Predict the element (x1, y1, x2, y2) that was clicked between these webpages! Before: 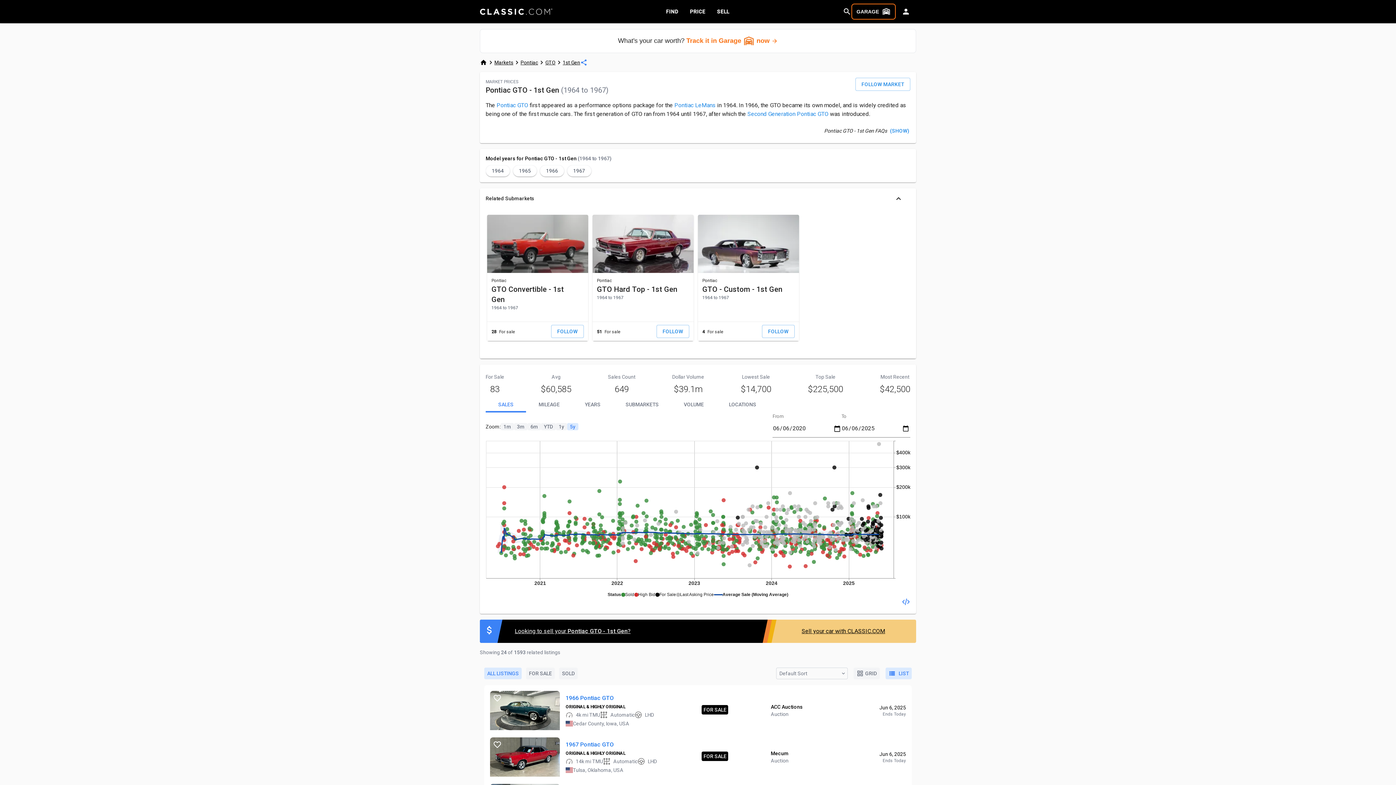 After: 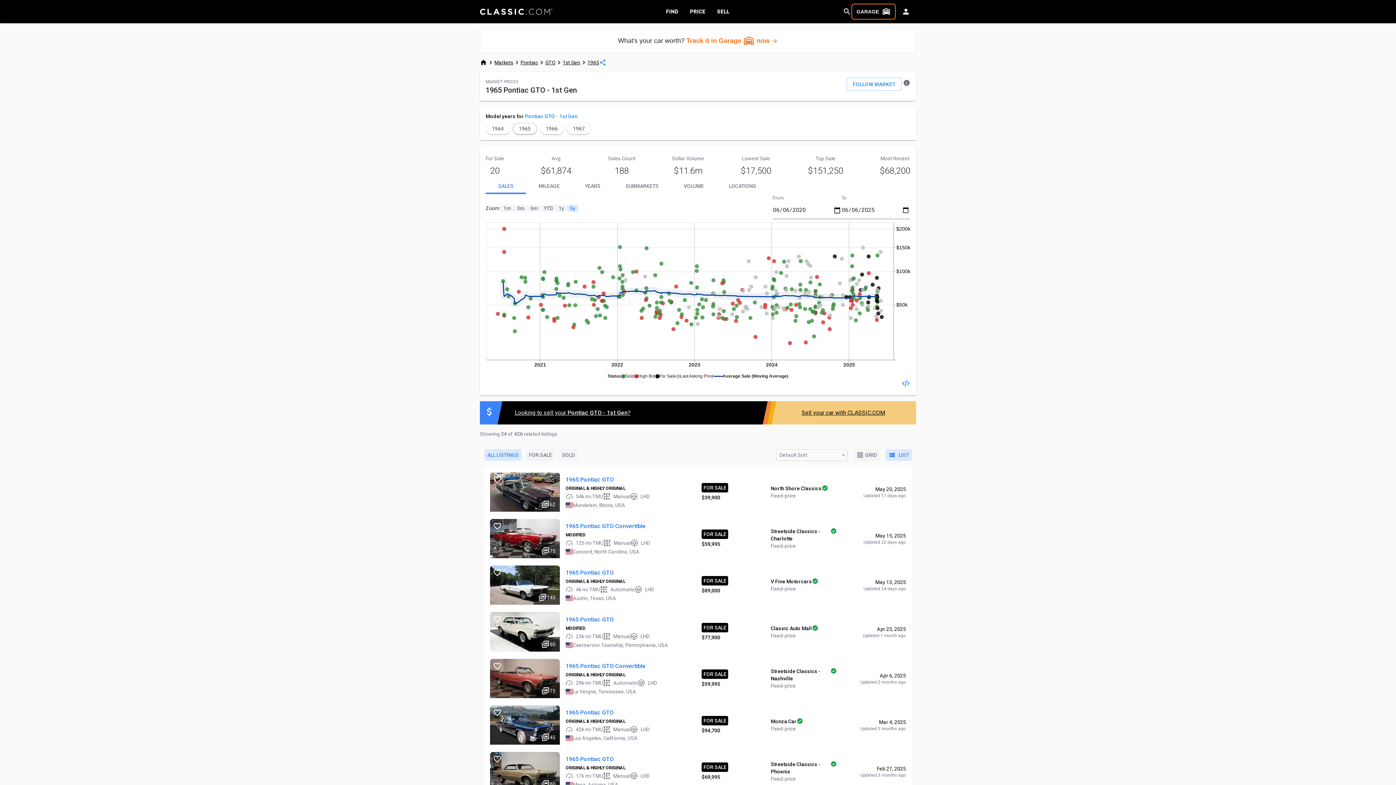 Action: bbox: (512, 165, 537, 176) label: 1965